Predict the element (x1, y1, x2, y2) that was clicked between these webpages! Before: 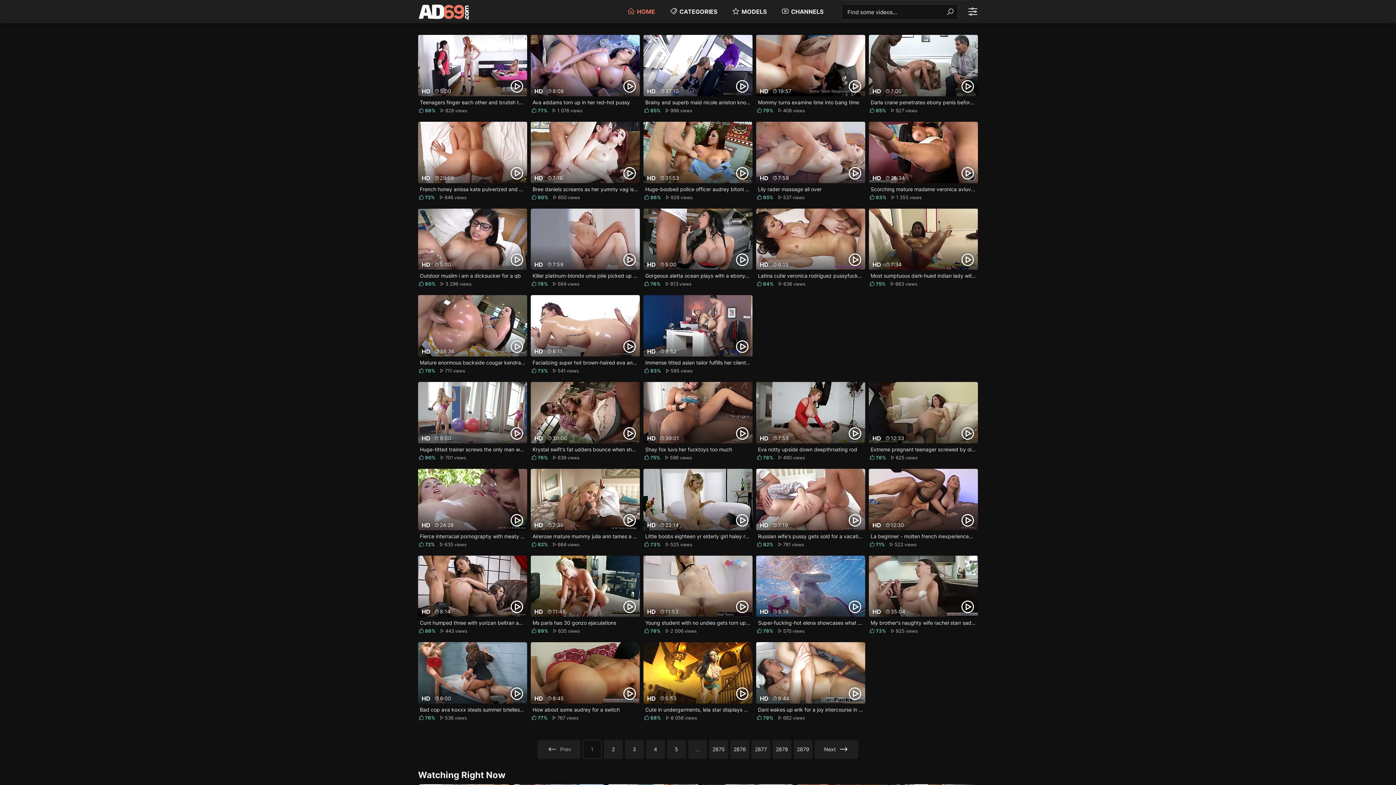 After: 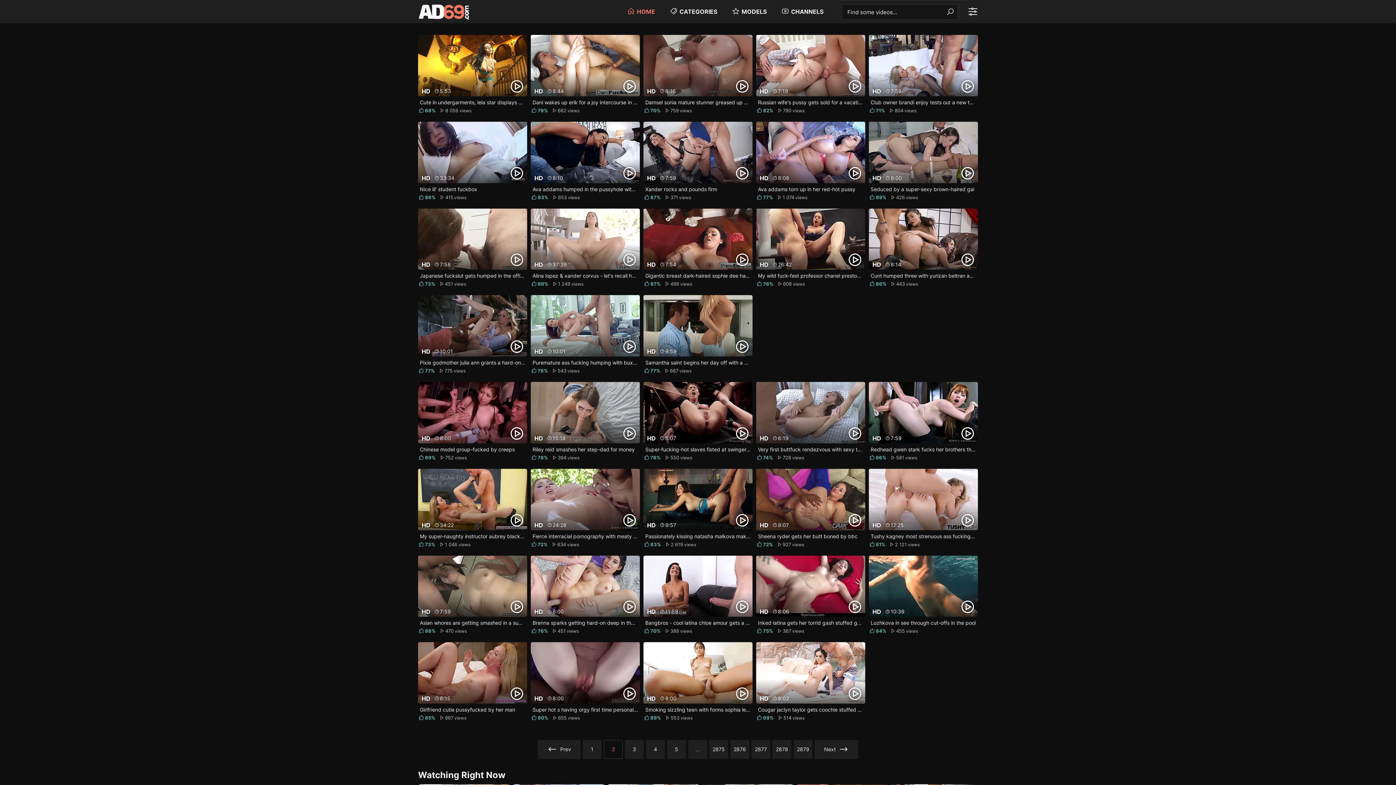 Action: label: 2 bbox: (604, 740, 622, 759)